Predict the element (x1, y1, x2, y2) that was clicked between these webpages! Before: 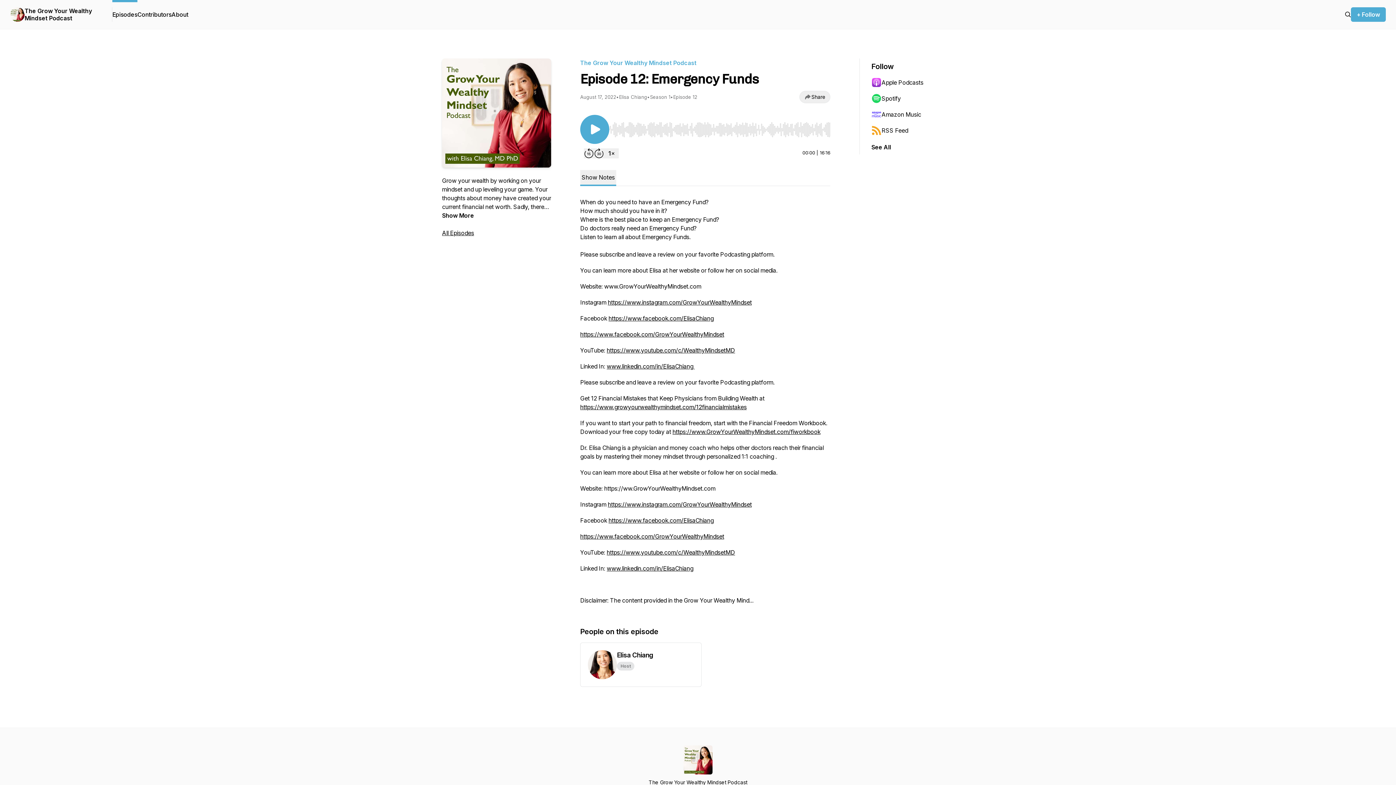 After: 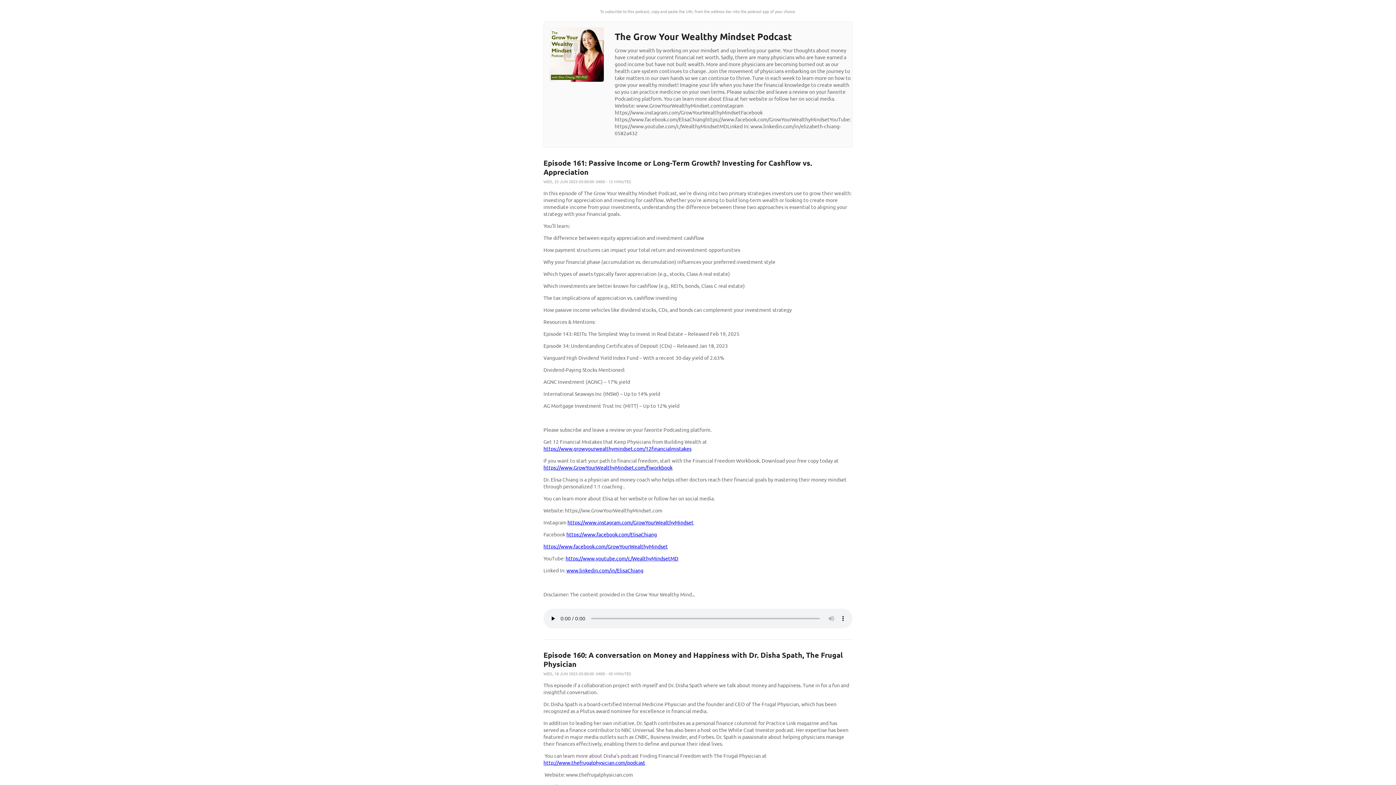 Action: label: RSS Feed bbox: (871, 122, 942, 138)